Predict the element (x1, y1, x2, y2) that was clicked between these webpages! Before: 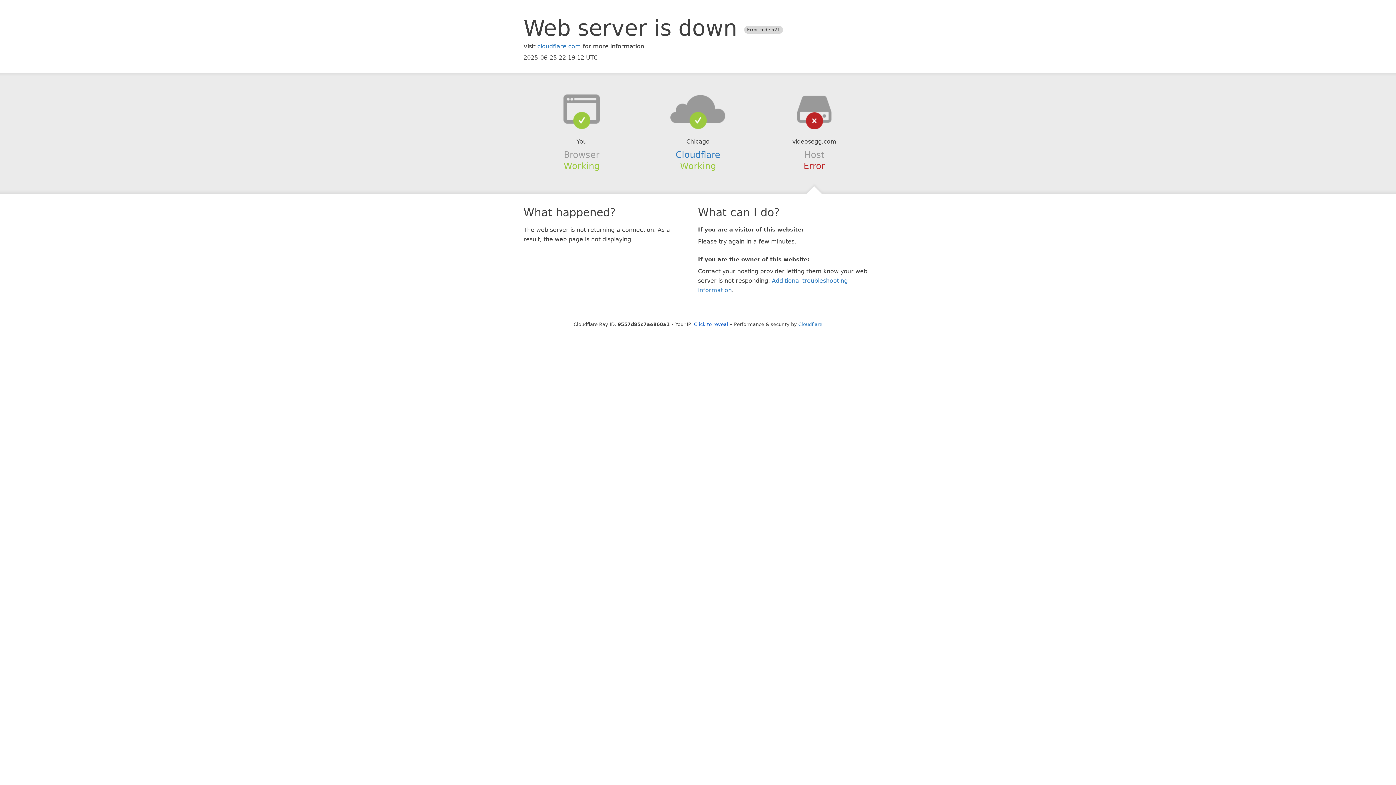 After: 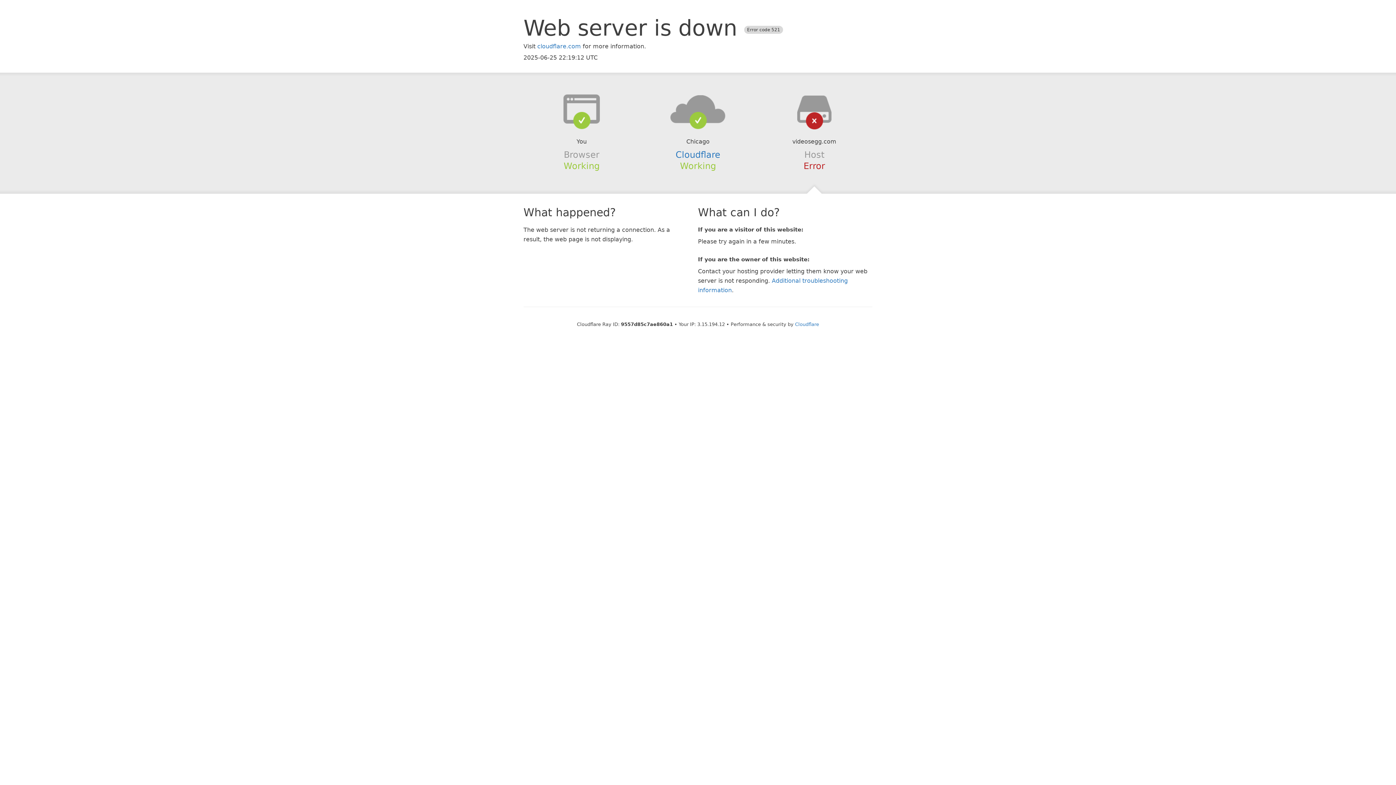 Action: bbox: (694, 321, 728, 327) label: Click to reveal